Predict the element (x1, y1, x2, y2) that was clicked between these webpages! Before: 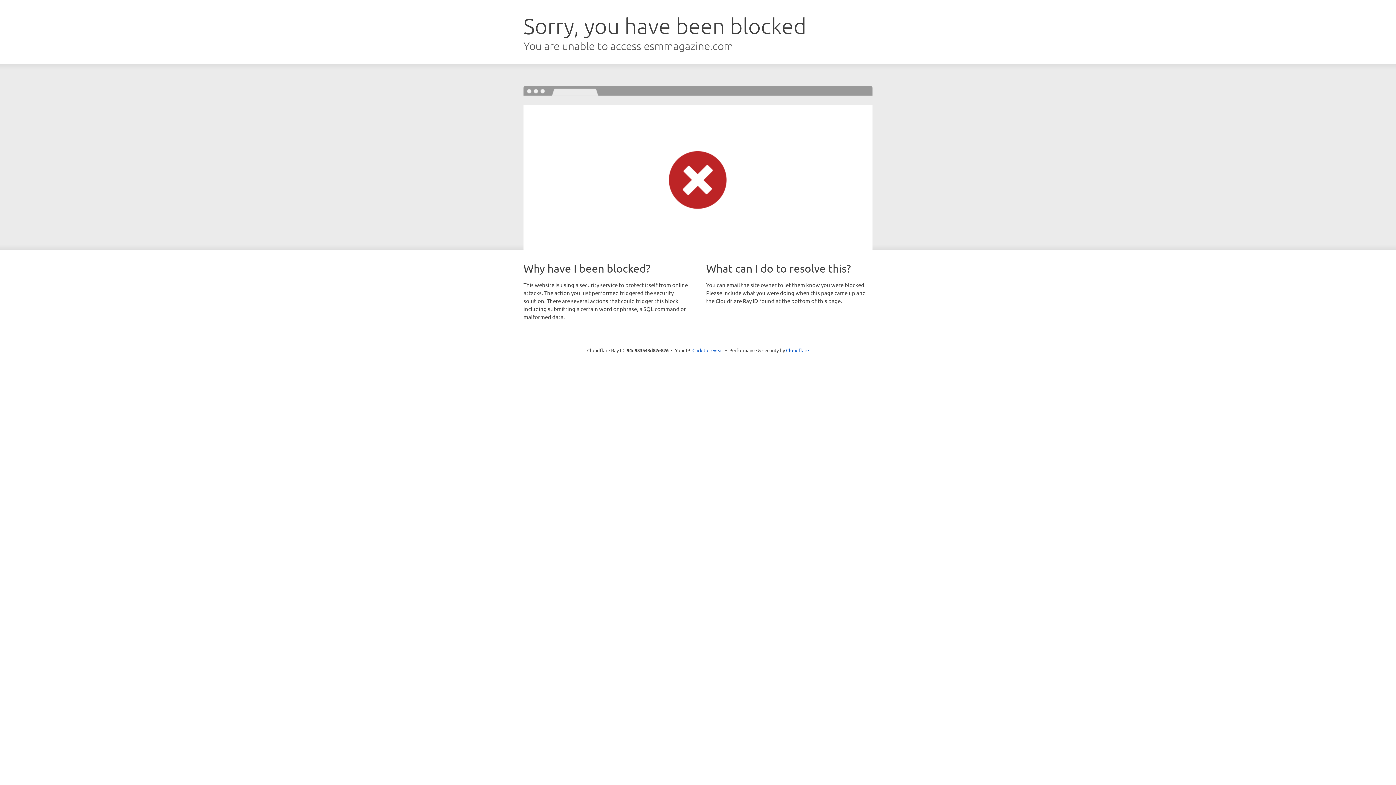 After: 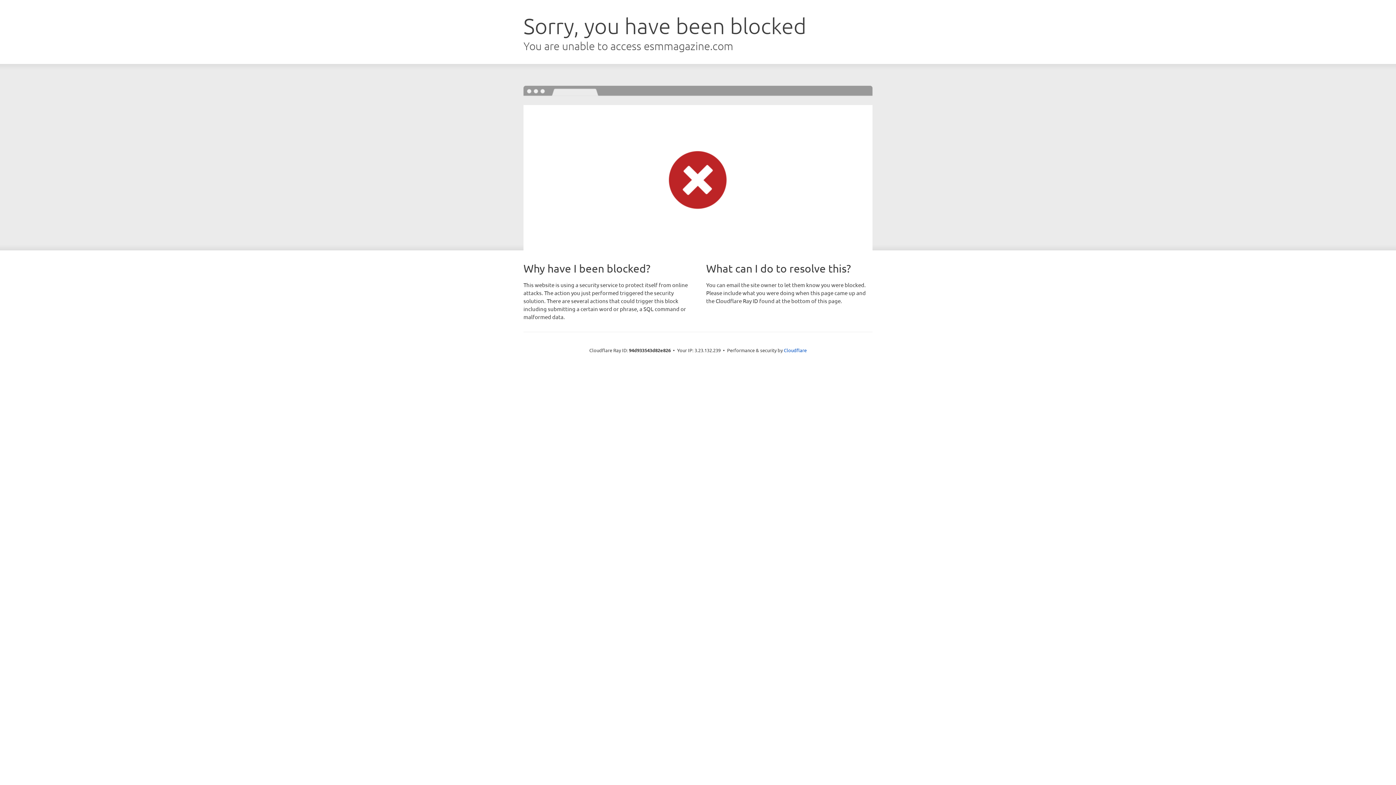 Action: bbox: (692, 346, 723, 353) label: Click to reveal